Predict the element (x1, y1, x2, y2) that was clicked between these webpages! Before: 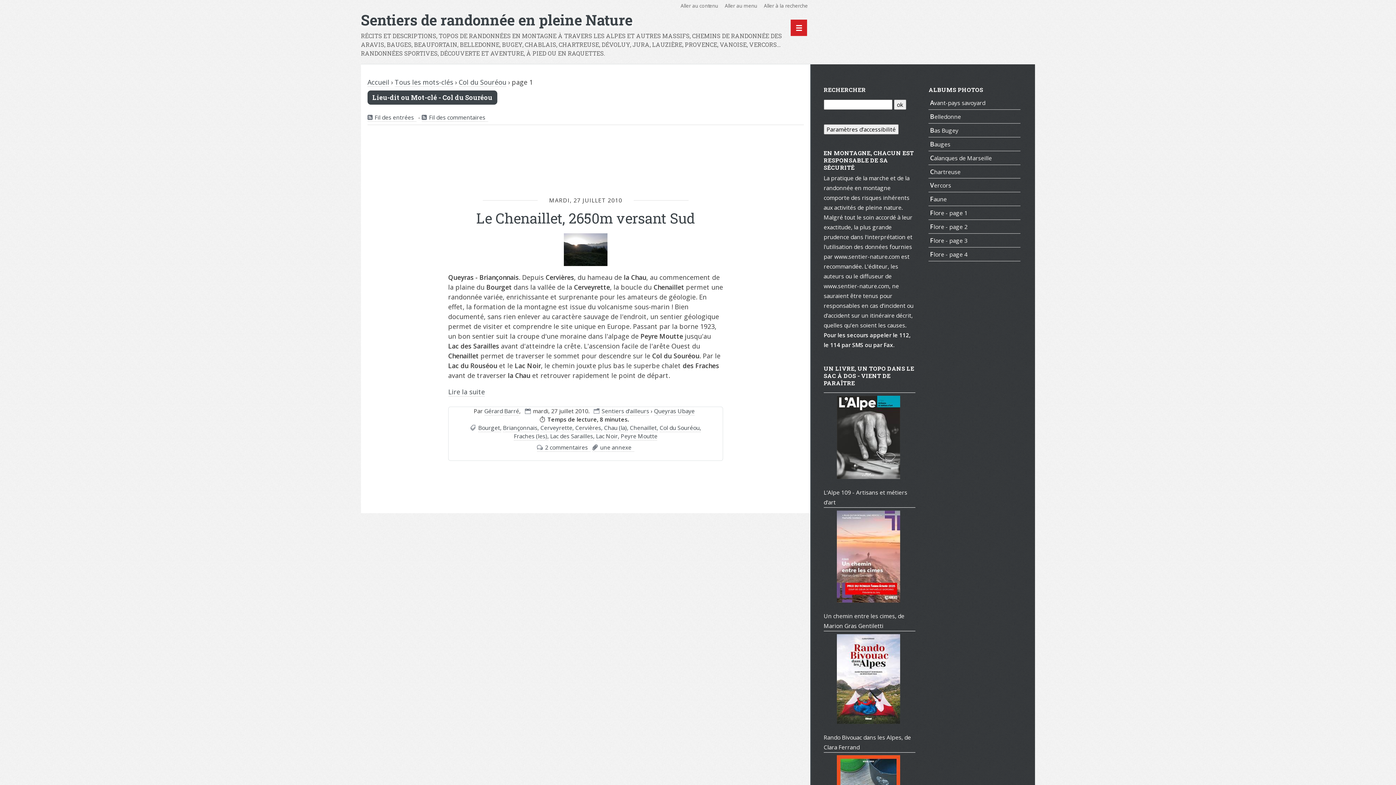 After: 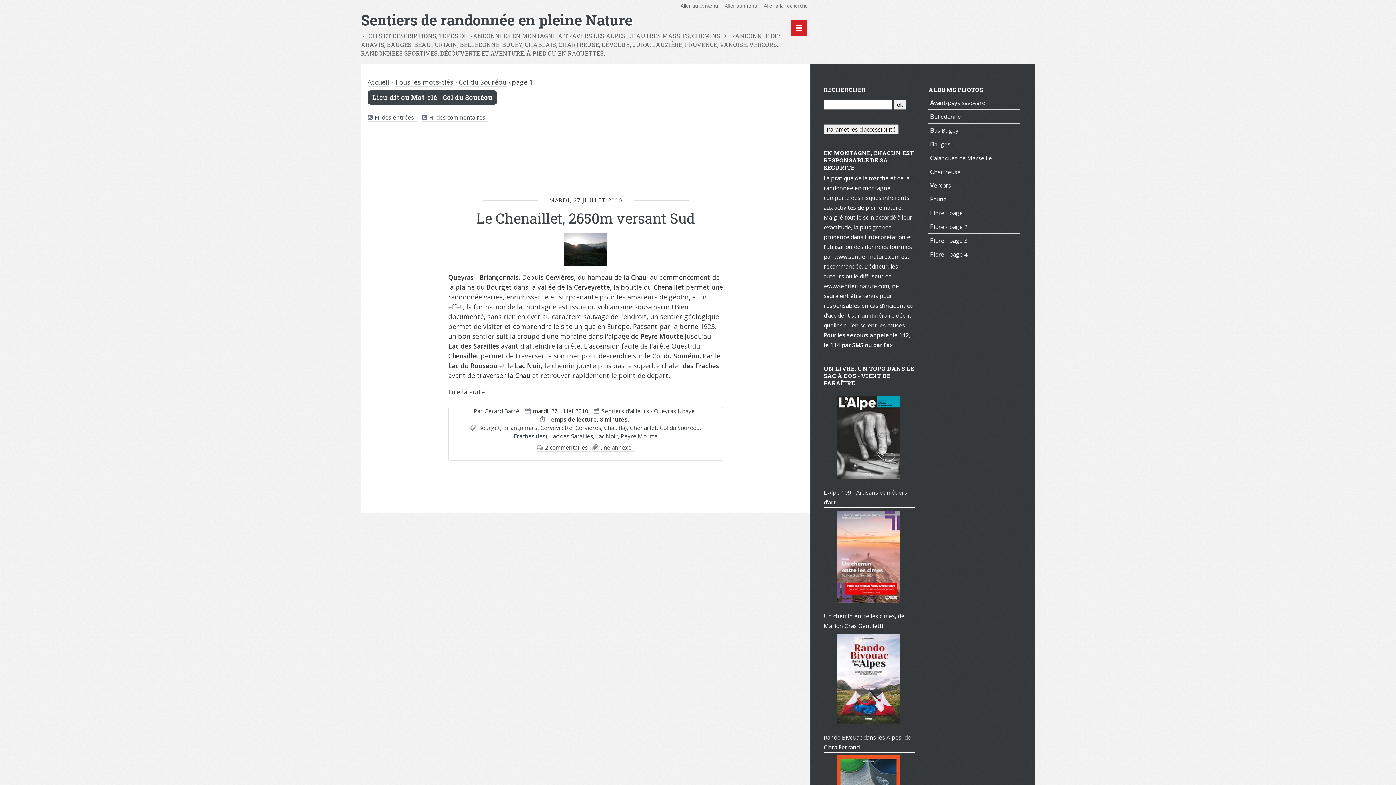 Action: bbox: (458, 77, 506, 86) label: Col du Souréou